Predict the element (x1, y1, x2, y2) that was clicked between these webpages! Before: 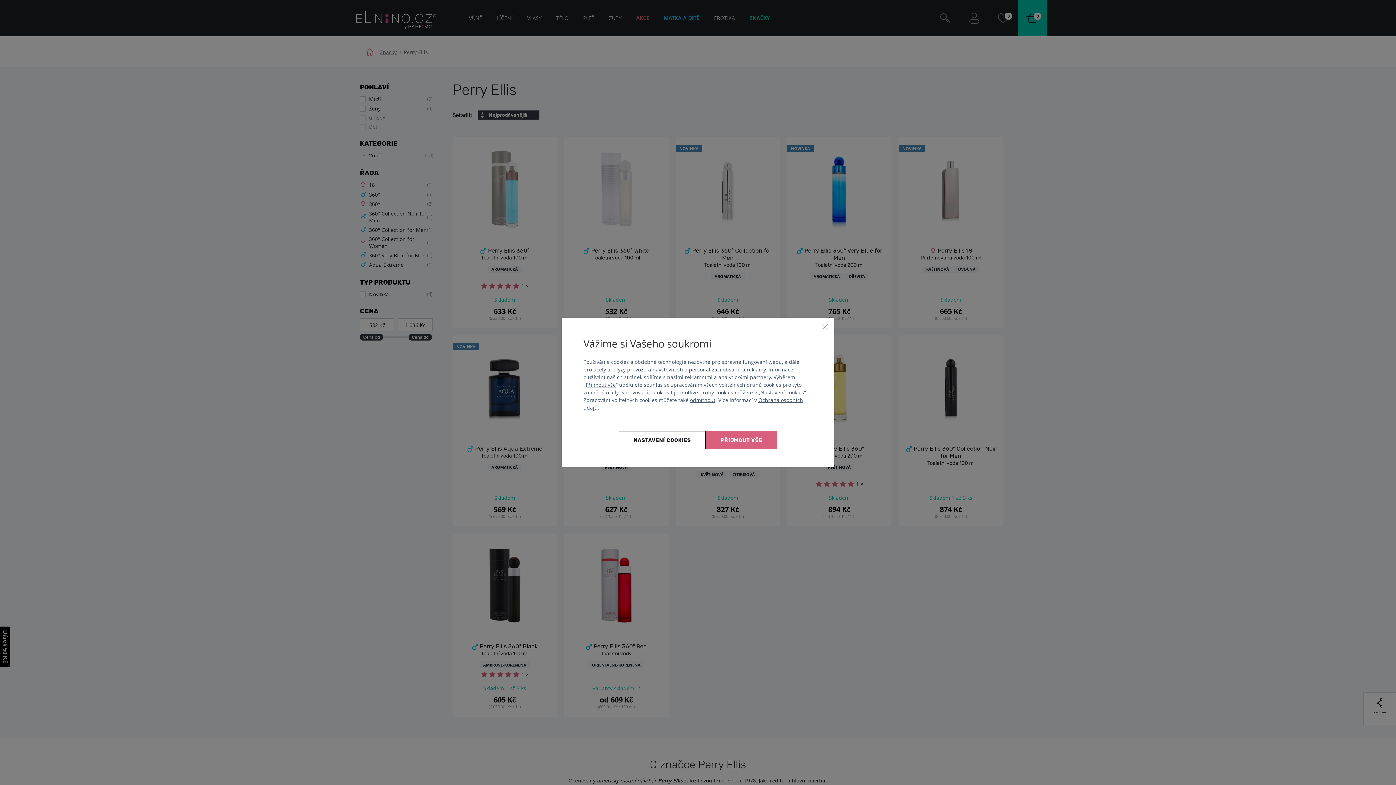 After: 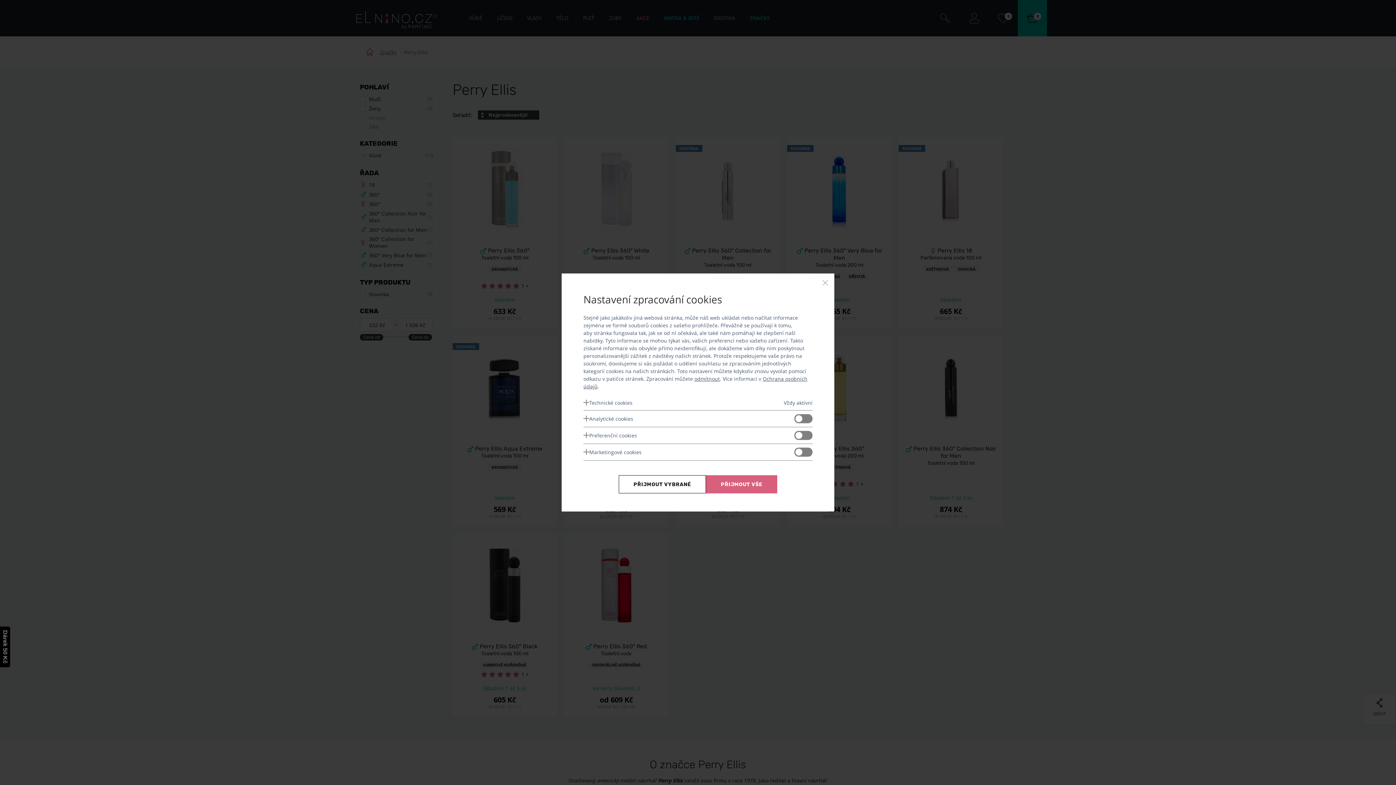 Action: bbox: (760, 389, 804, 395) label: Nastavení cookies